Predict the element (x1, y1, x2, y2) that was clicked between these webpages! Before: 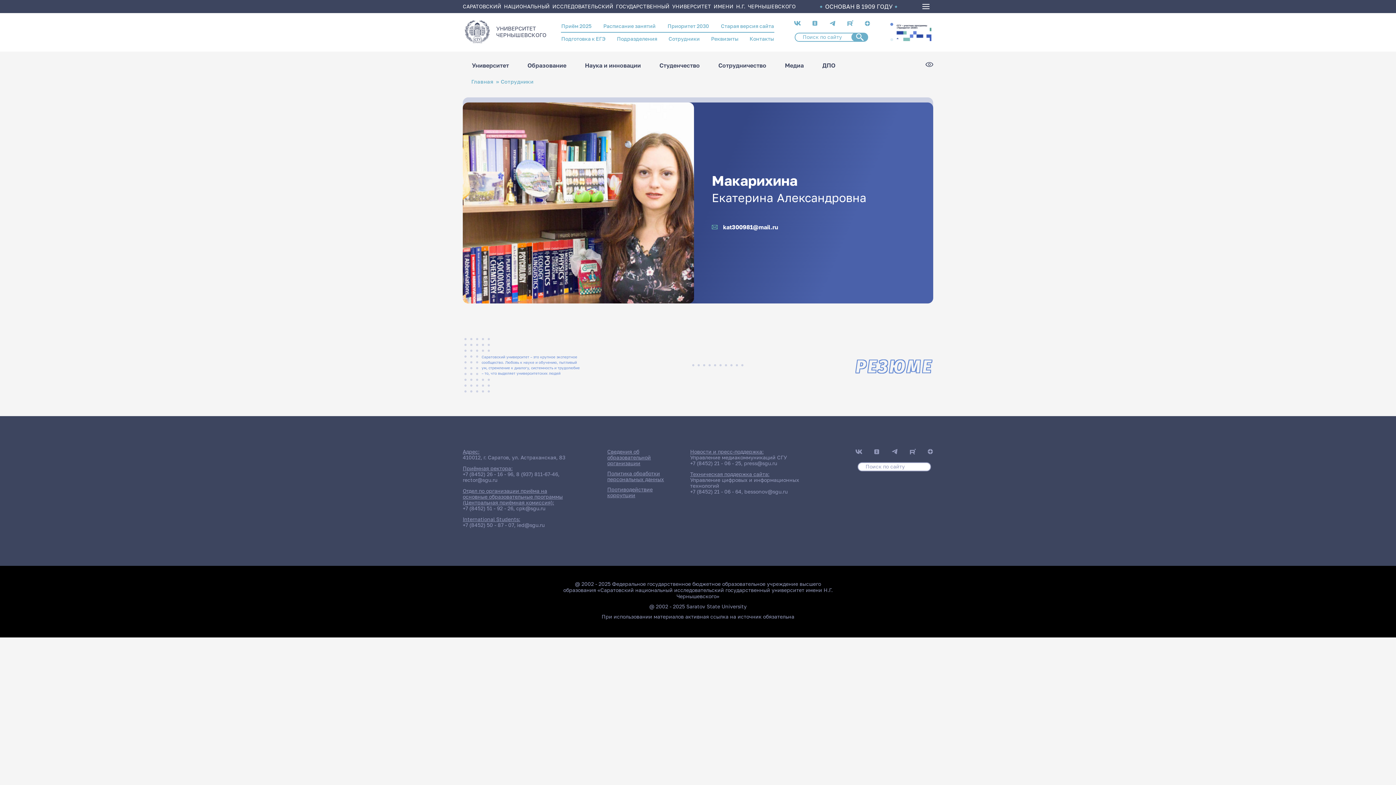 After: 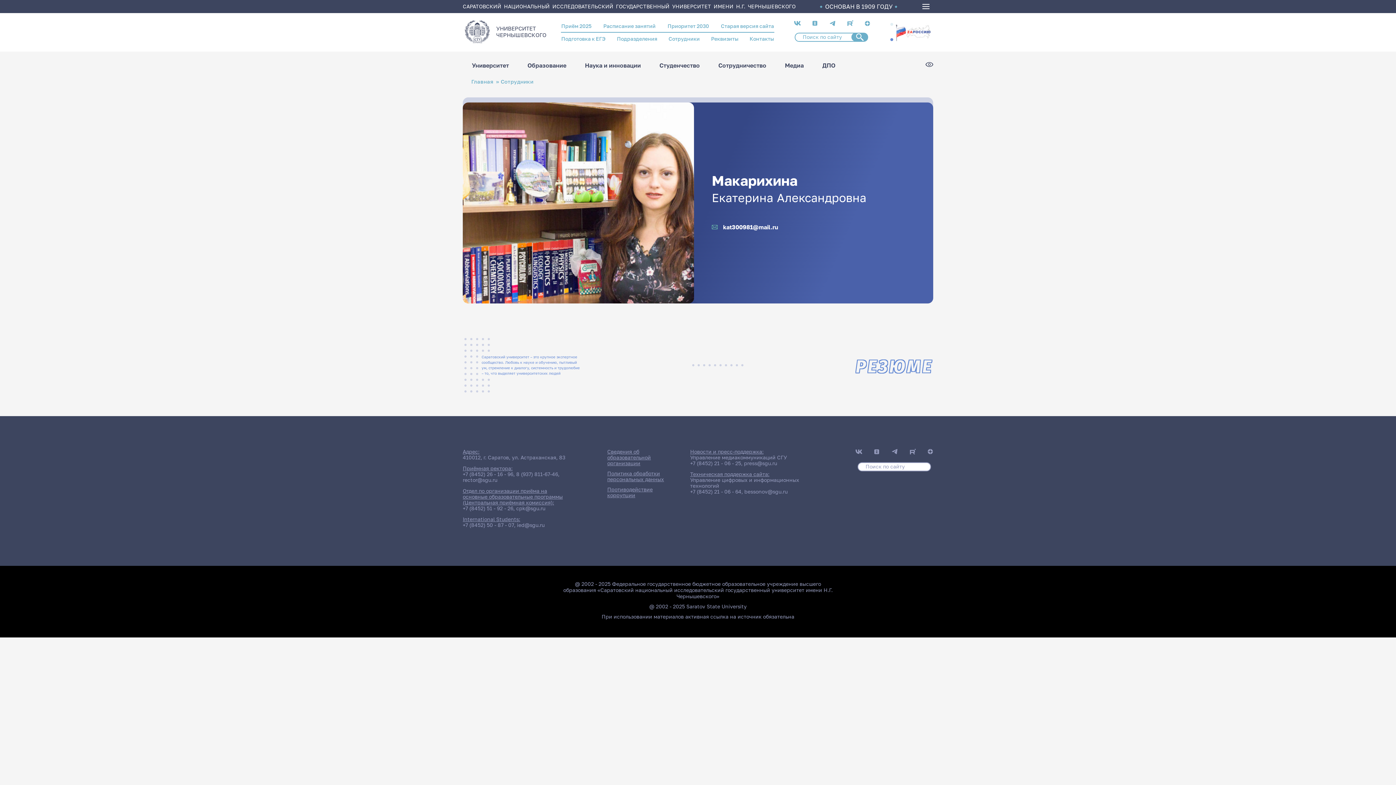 Action: bbox: (462, 505, 513, 511) label: +7 (8452) 51 - 92 - 26